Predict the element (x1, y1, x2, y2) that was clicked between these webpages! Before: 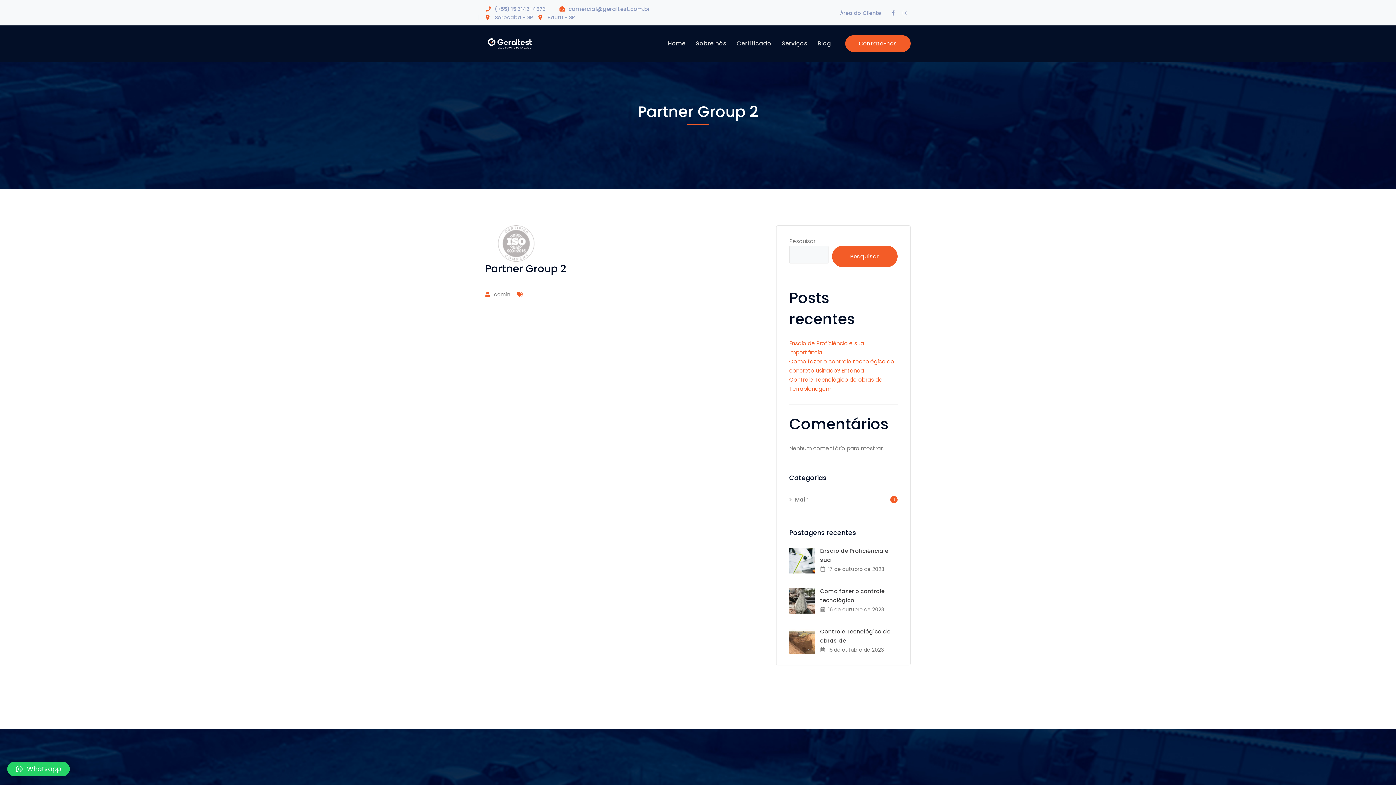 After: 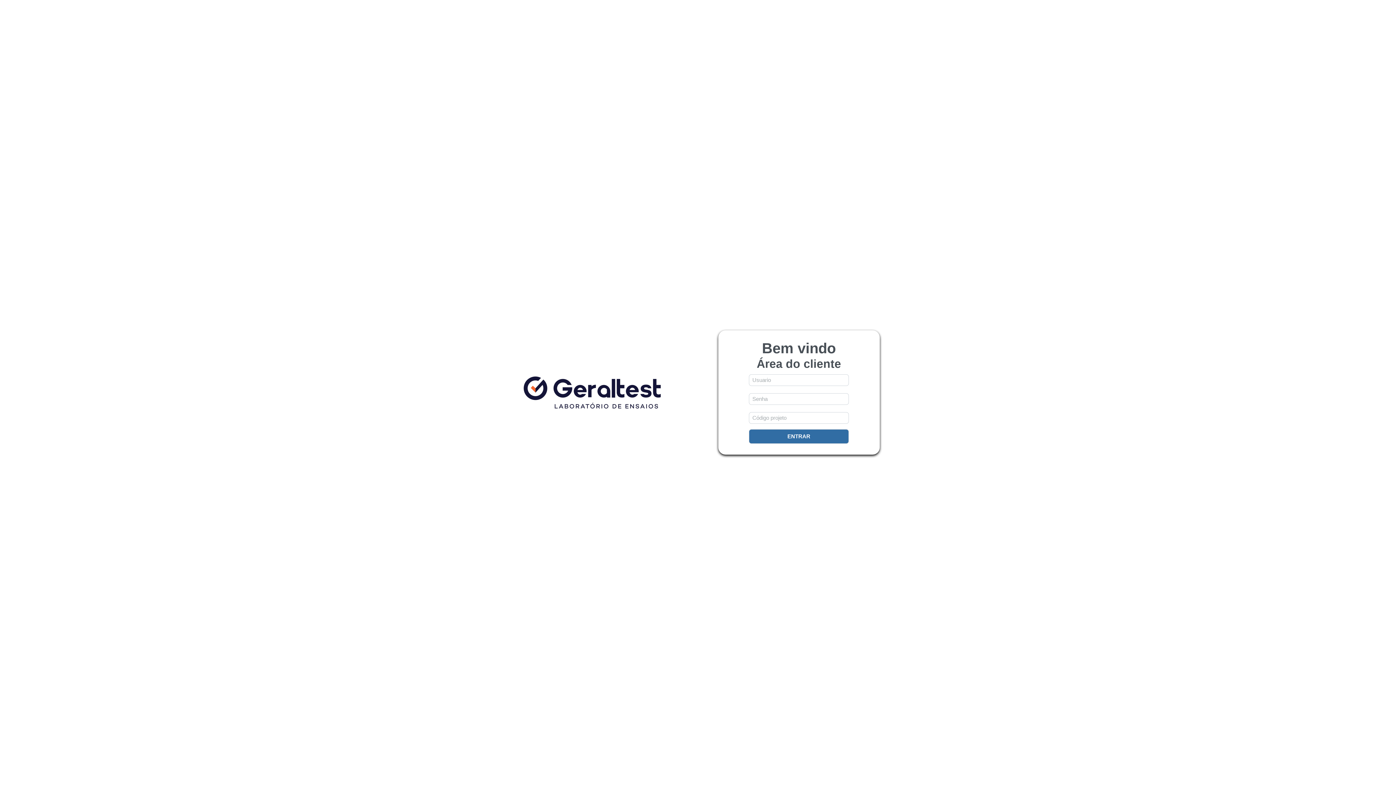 Action: label: Área do Cliente bbox: (837, 9, 884, 17)